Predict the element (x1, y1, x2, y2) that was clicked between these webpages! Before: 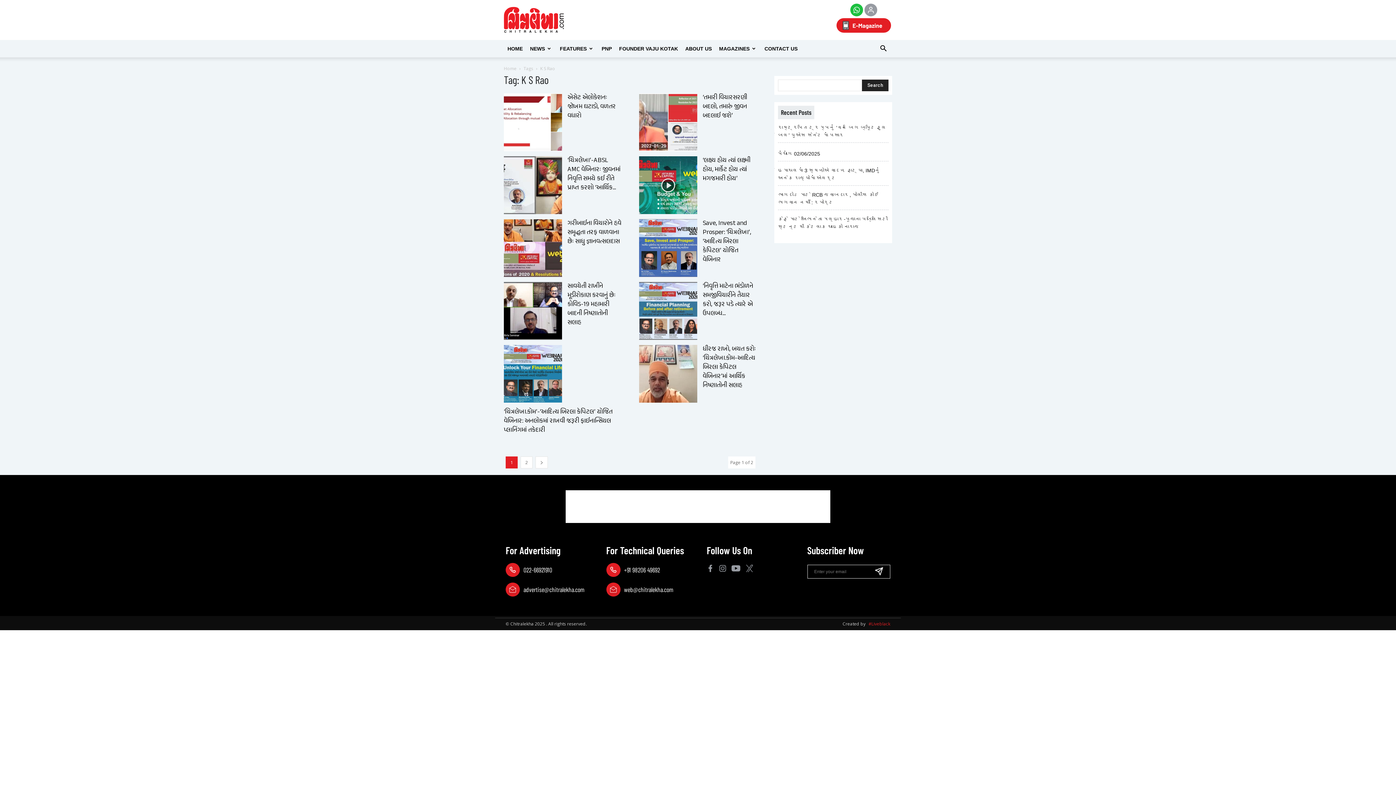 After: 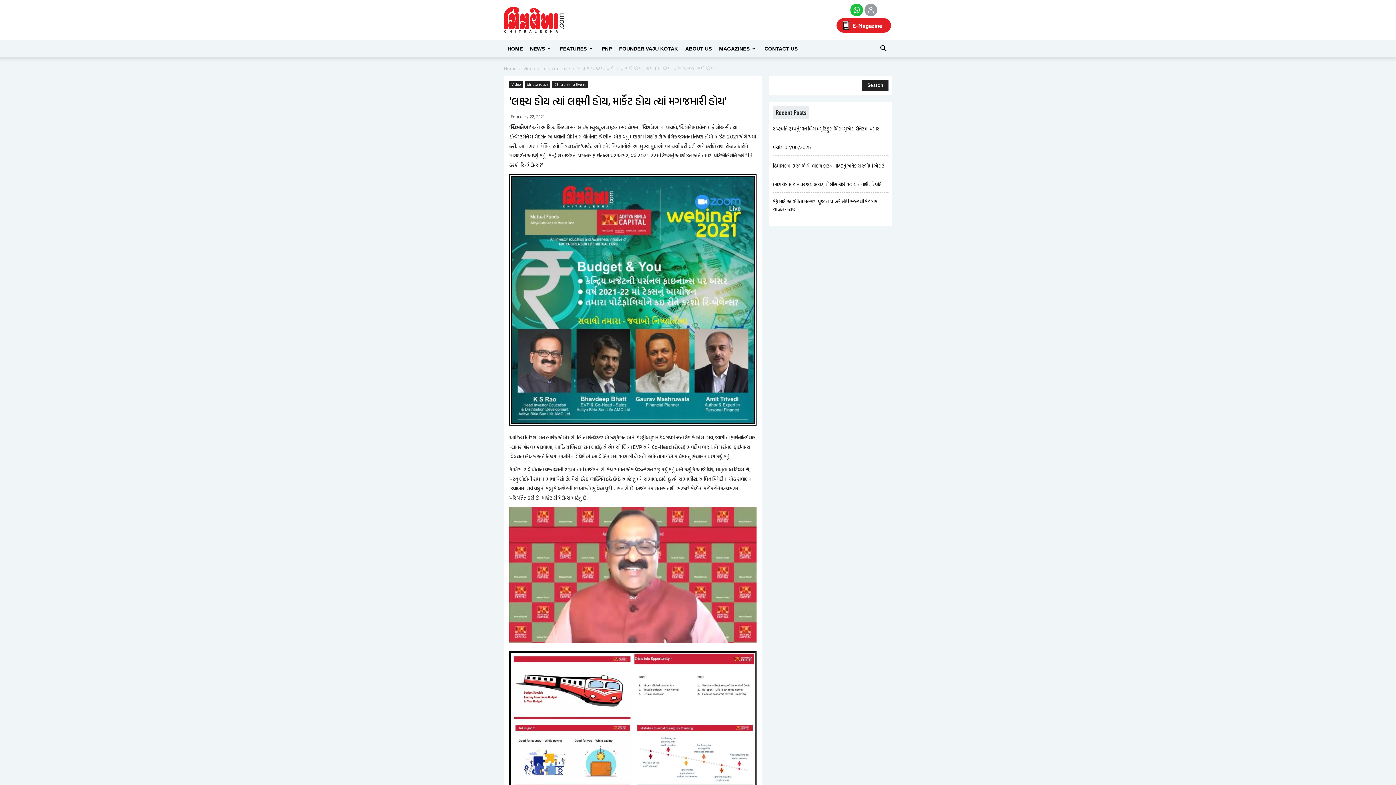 Action: bbox: (702, 155, 750, 184) label: ‘લક્ષ્ય હોય ત્યાં લક્ષ્મી હોય, માર્કેટ હોય ત્યાં મગજમારી હોય’